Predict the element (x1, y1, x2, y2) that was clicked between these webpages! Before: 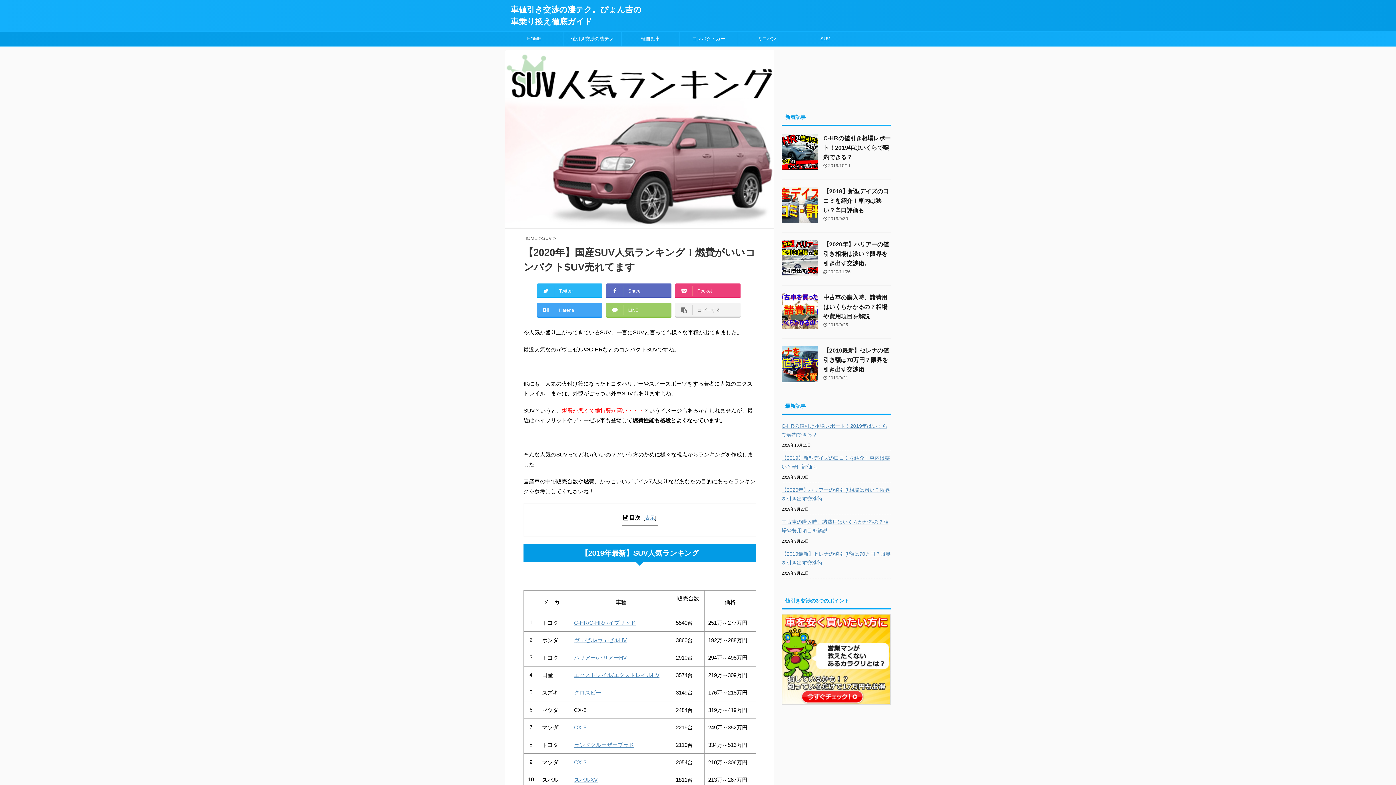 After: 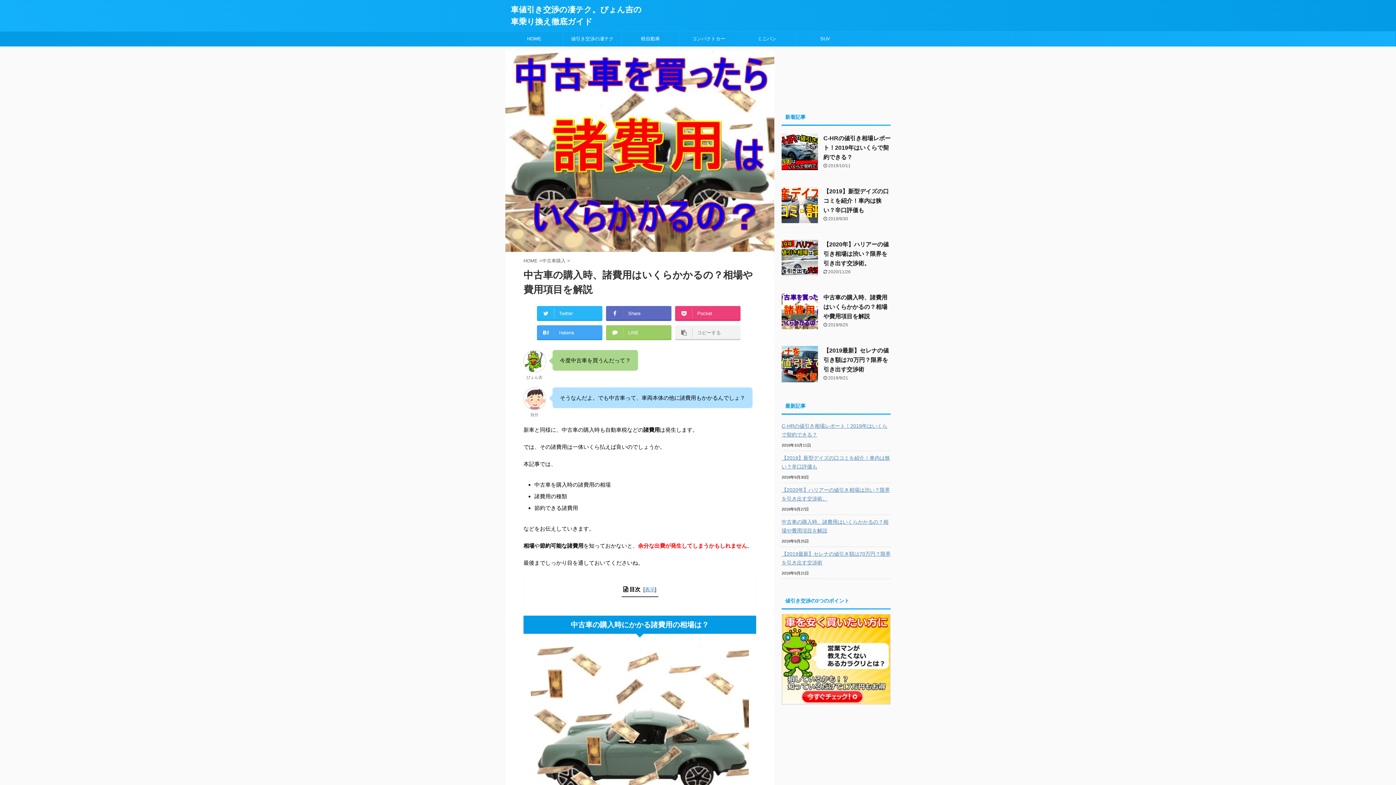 Action: bbox: (781, 324, 818, 330)